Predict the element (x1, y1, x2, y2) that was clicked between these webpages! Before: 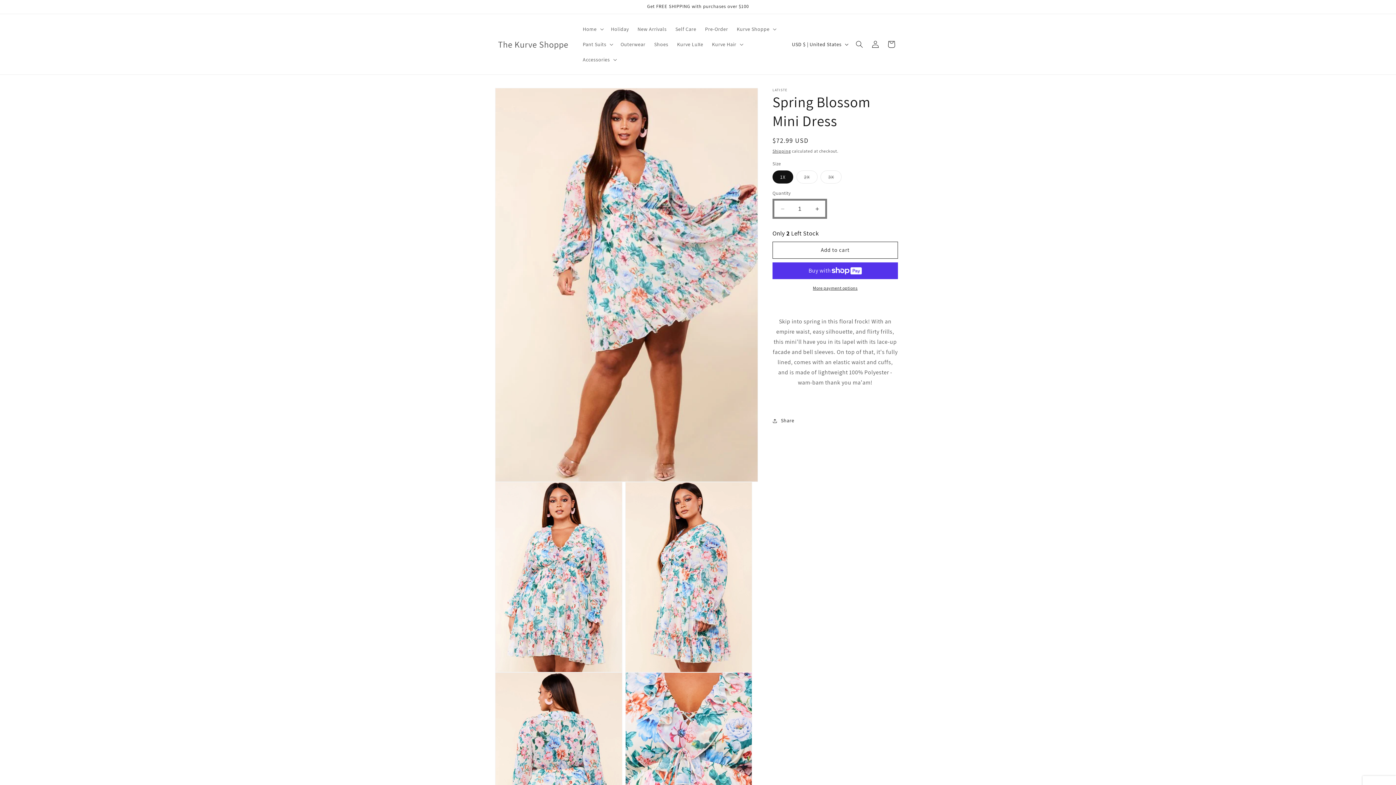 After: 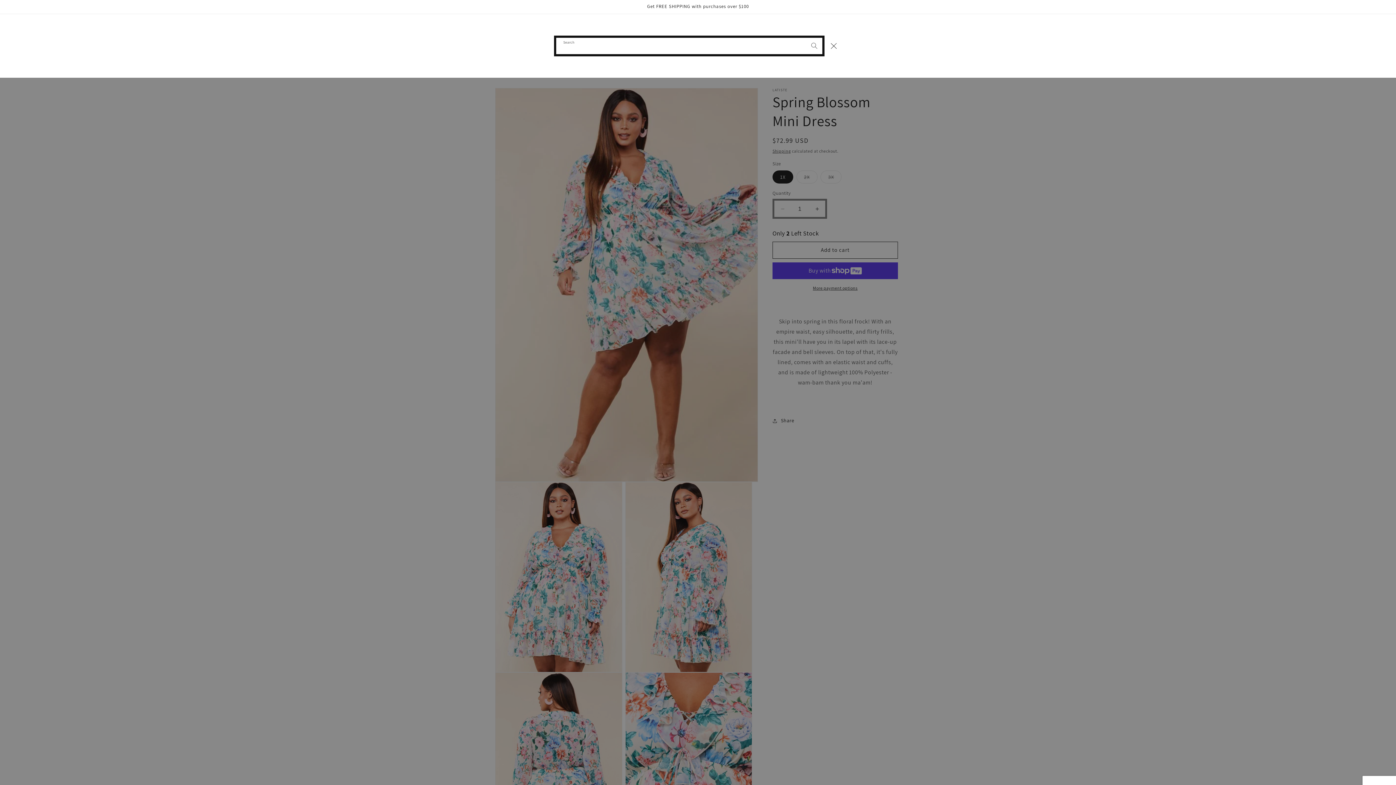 Action: bbox: (851, 36, 867, 52) label: Search